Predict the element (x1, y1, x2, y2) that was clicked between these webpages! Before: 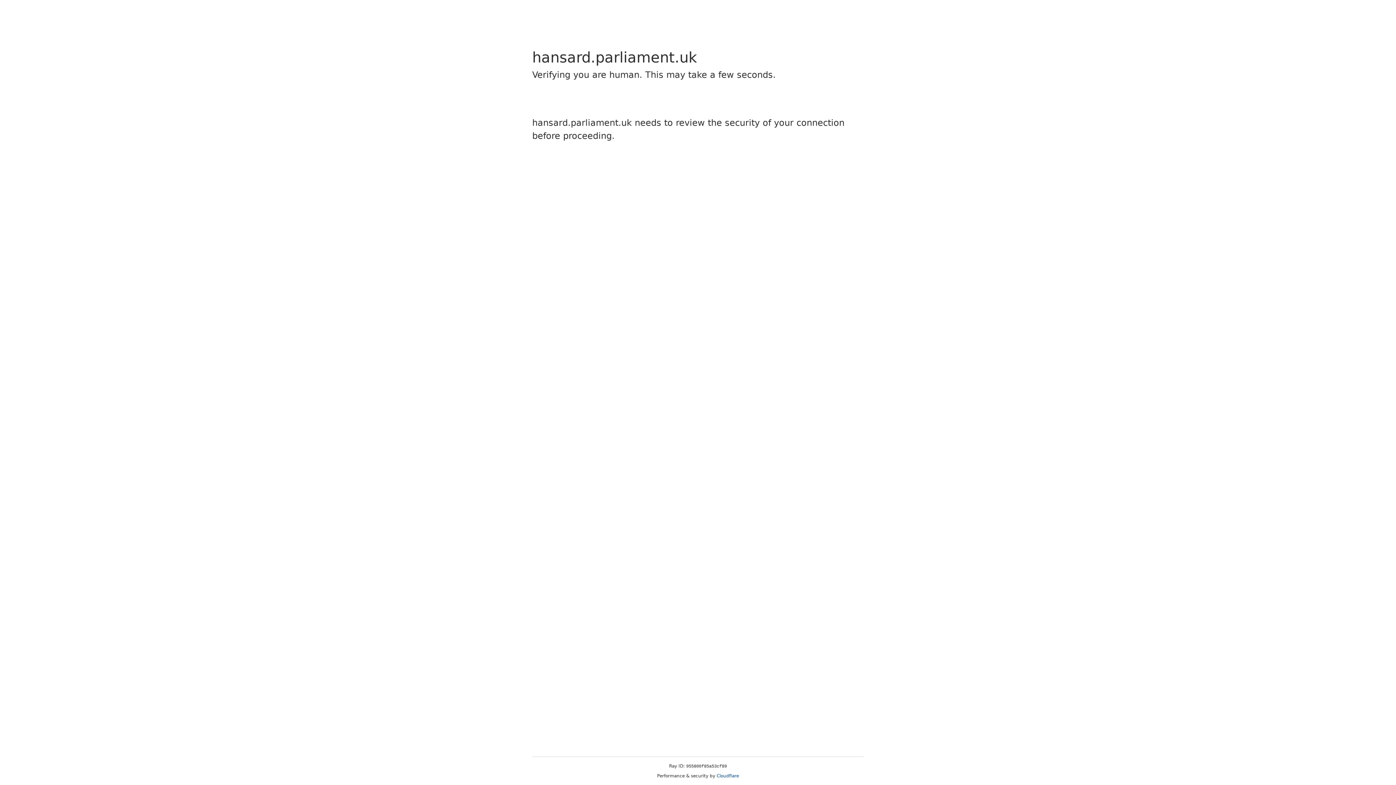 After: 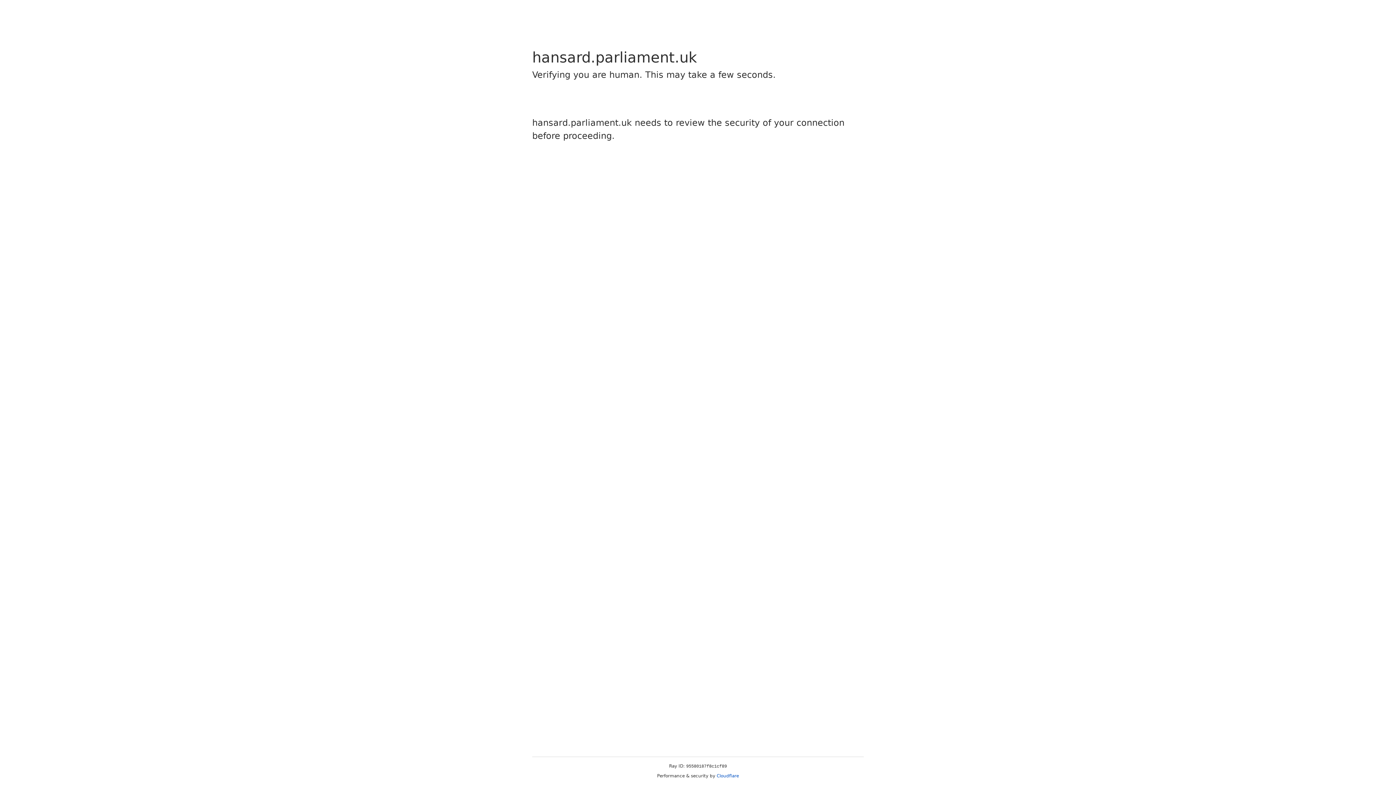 Action: label: Cloudflare bbox: (716, 773, 739, 778)